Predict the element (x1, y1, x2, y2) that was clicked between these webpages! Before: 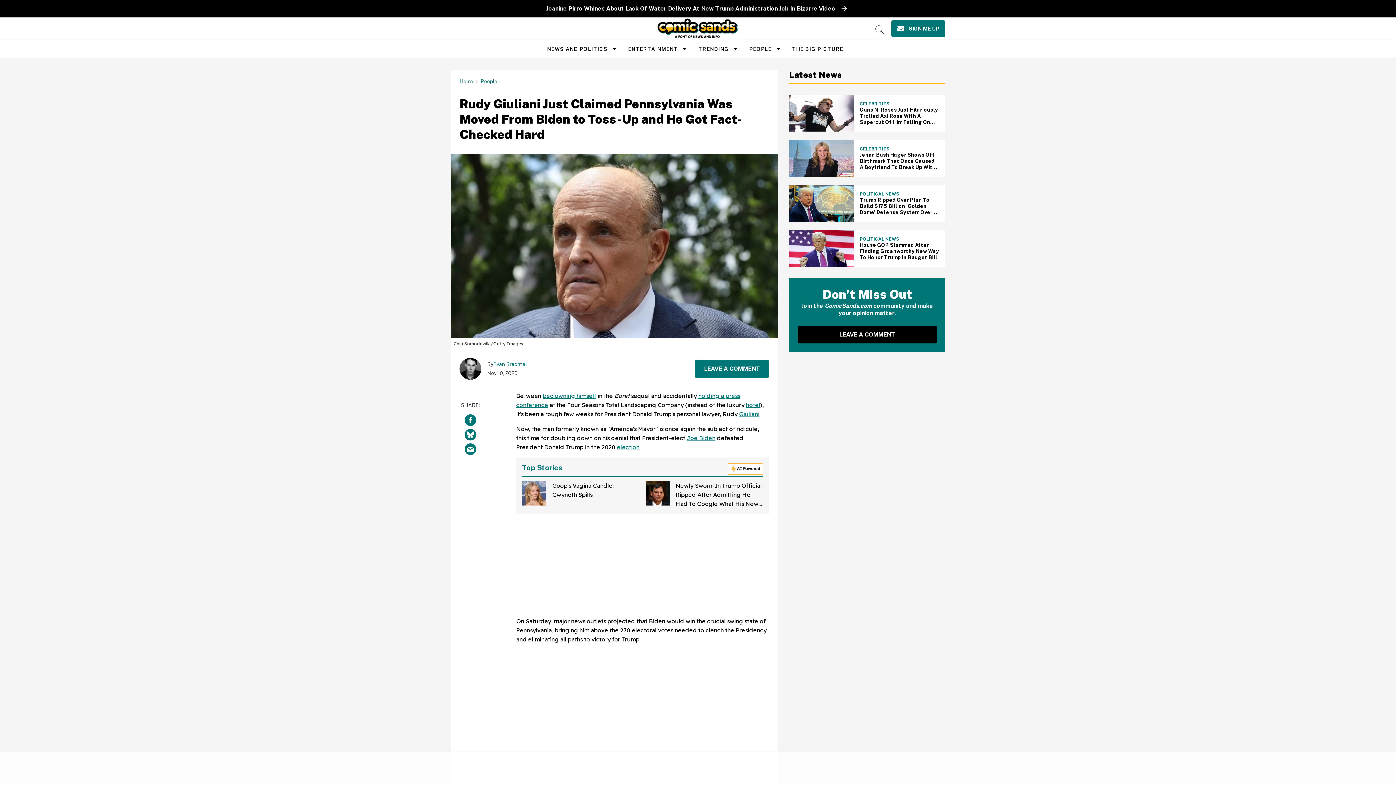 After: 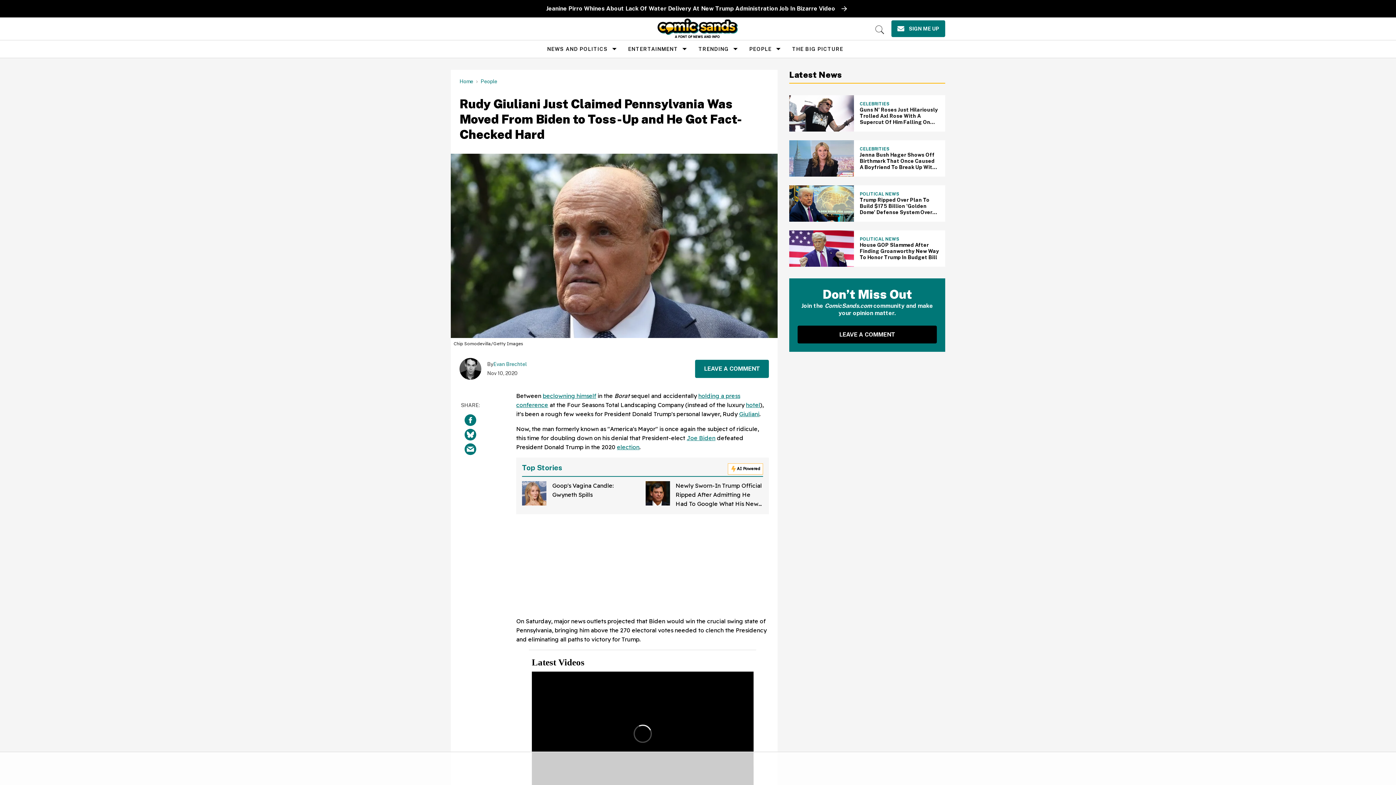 Action: label: Share via Email bbox: (464, 443, 476, 455)